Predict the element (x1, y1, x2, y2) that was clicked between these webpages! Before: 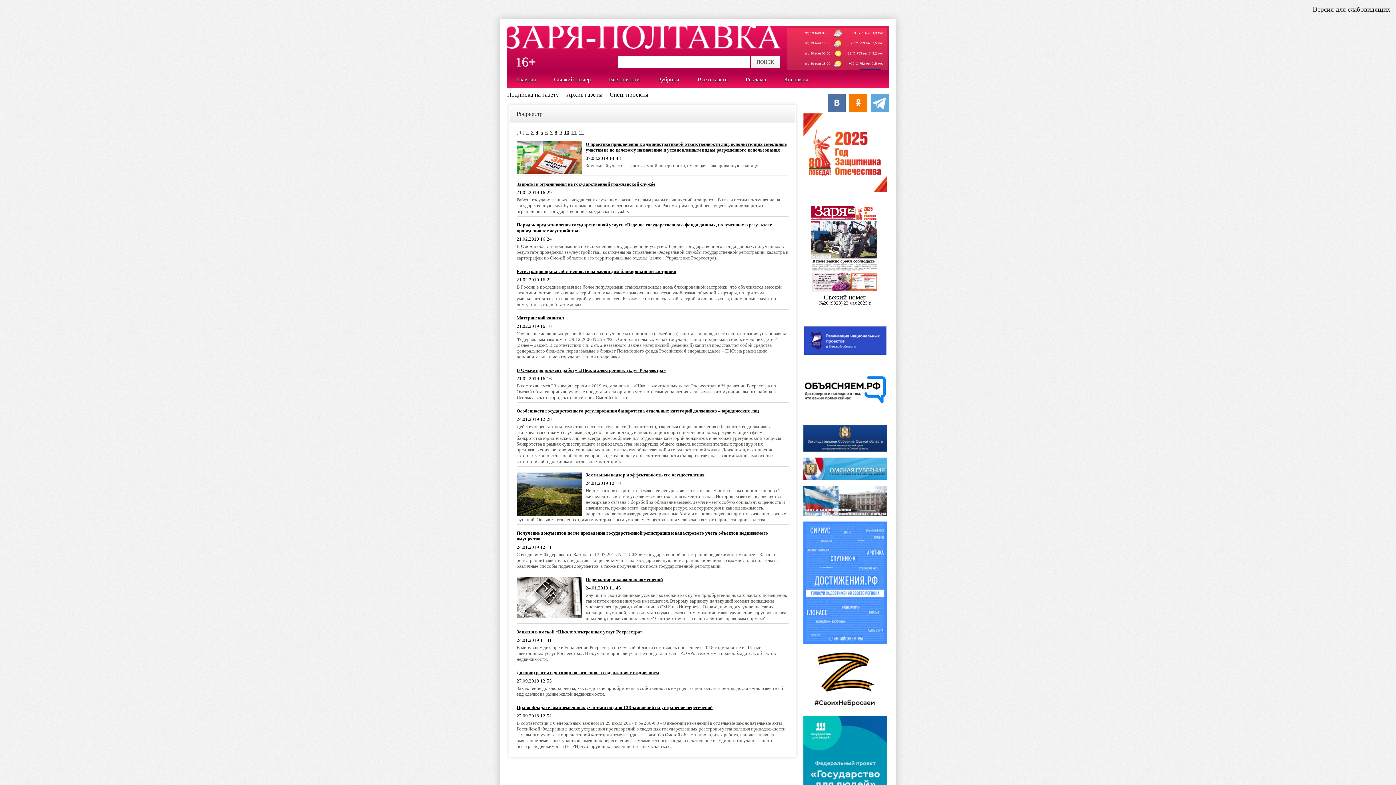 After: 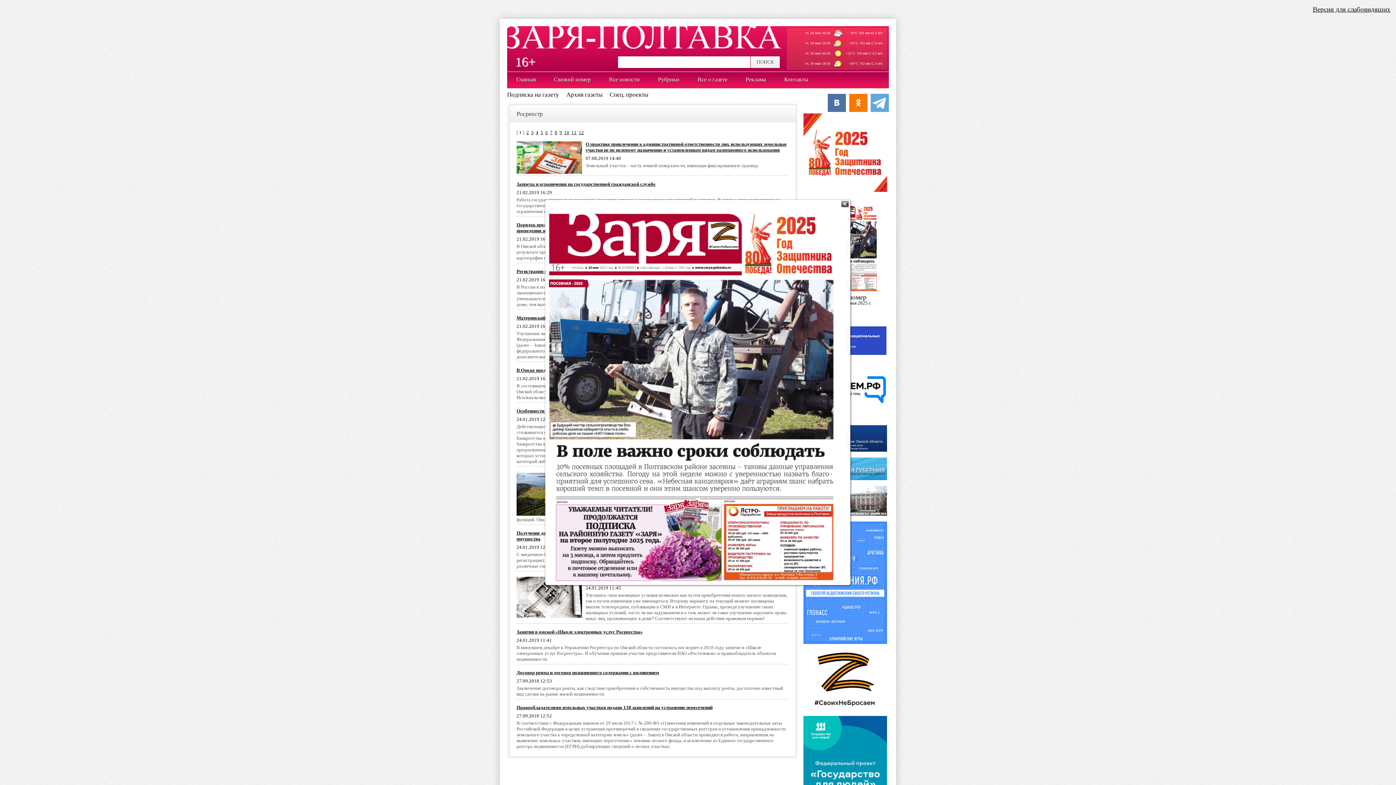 Action: bbox: (810, 287, 880, 294)